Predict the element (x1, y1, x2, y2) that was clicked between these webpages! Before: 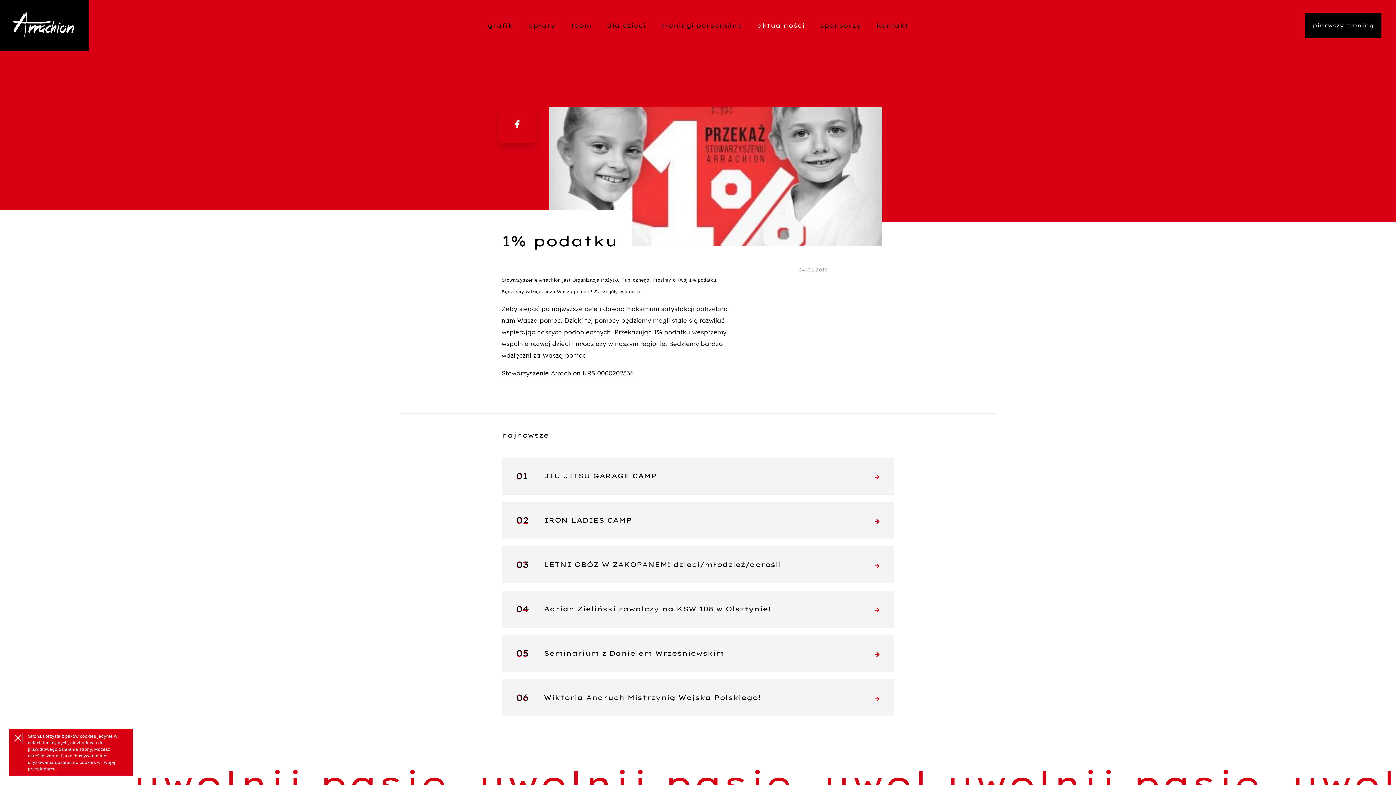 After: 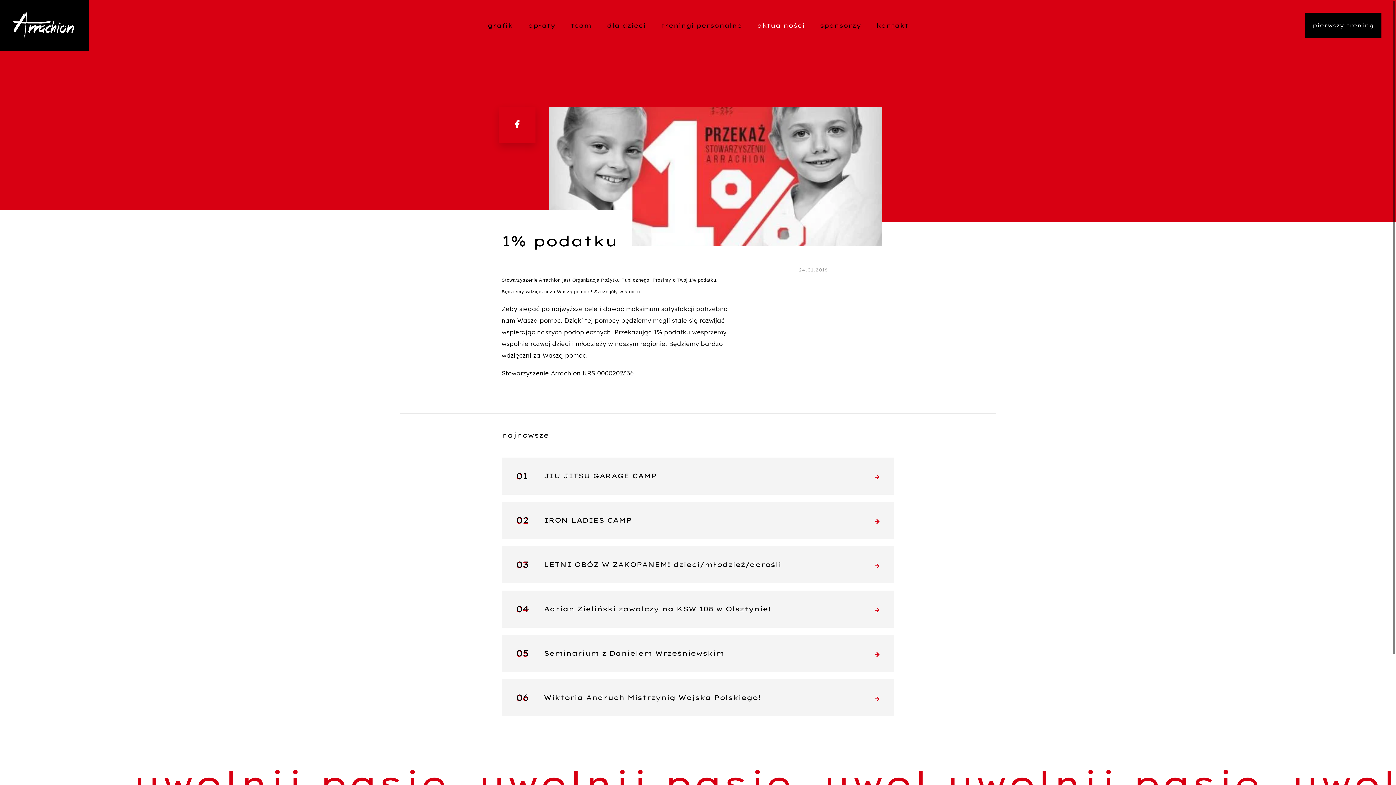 Action: bbox: (12, 733, 22, 743)